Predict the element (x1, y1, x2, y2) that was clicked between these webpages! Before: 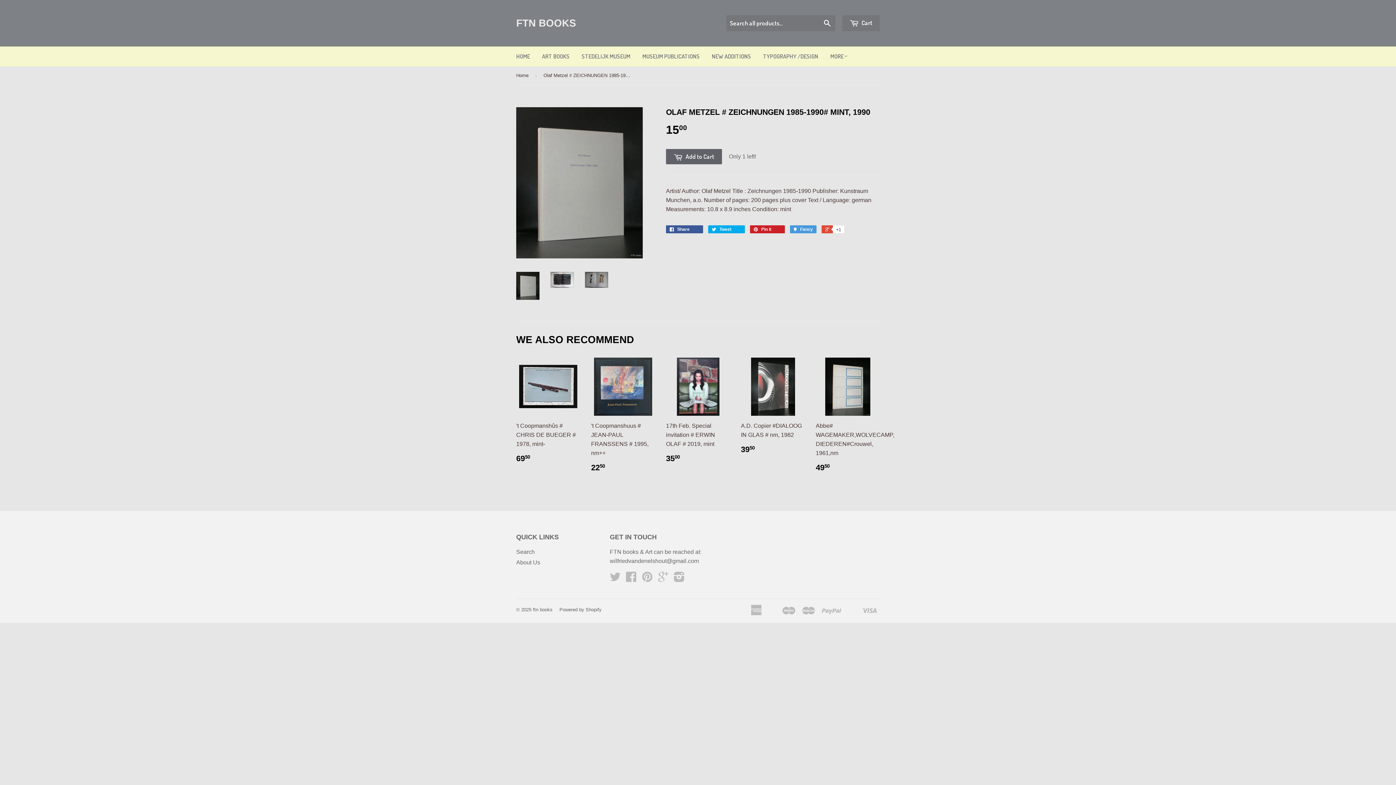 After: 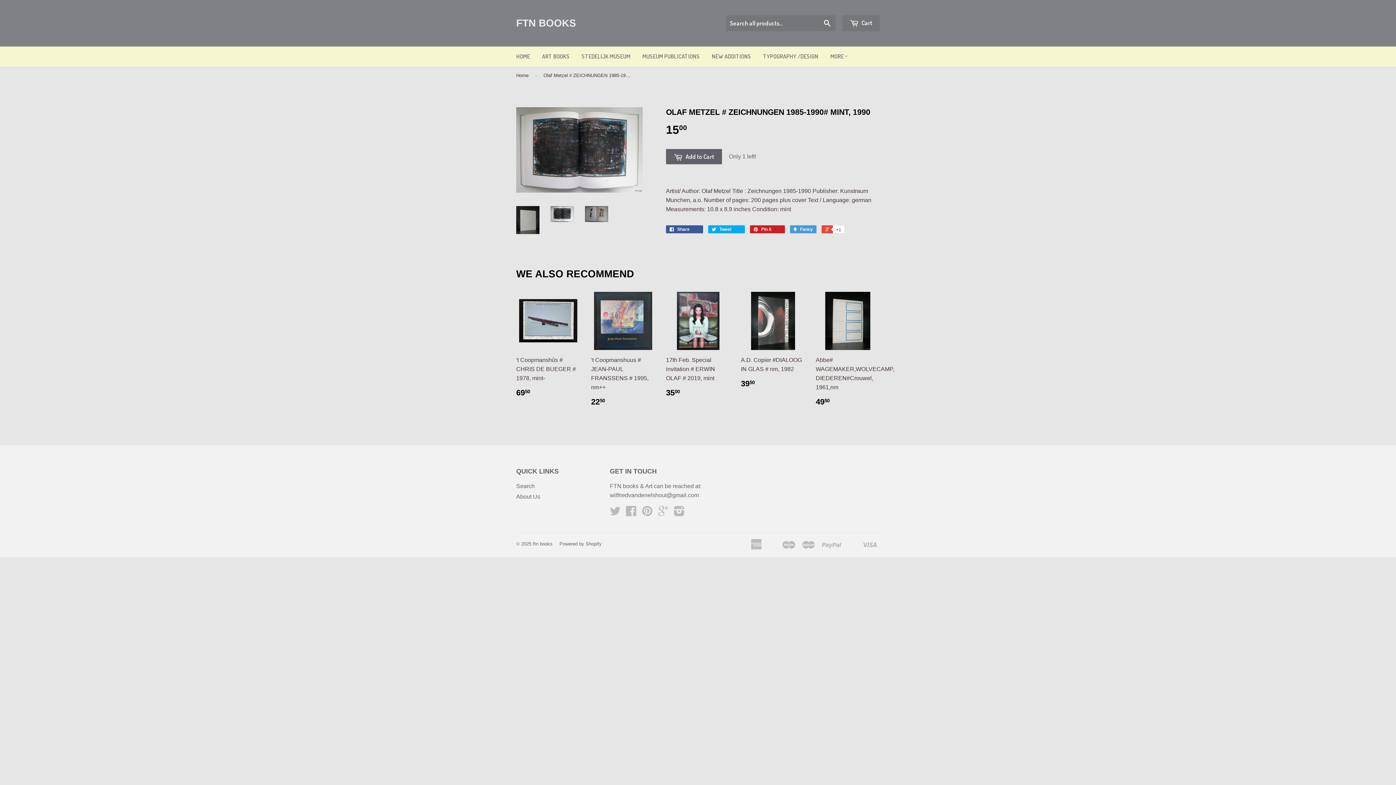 Action: bbox: (550, 272, 574, 287)